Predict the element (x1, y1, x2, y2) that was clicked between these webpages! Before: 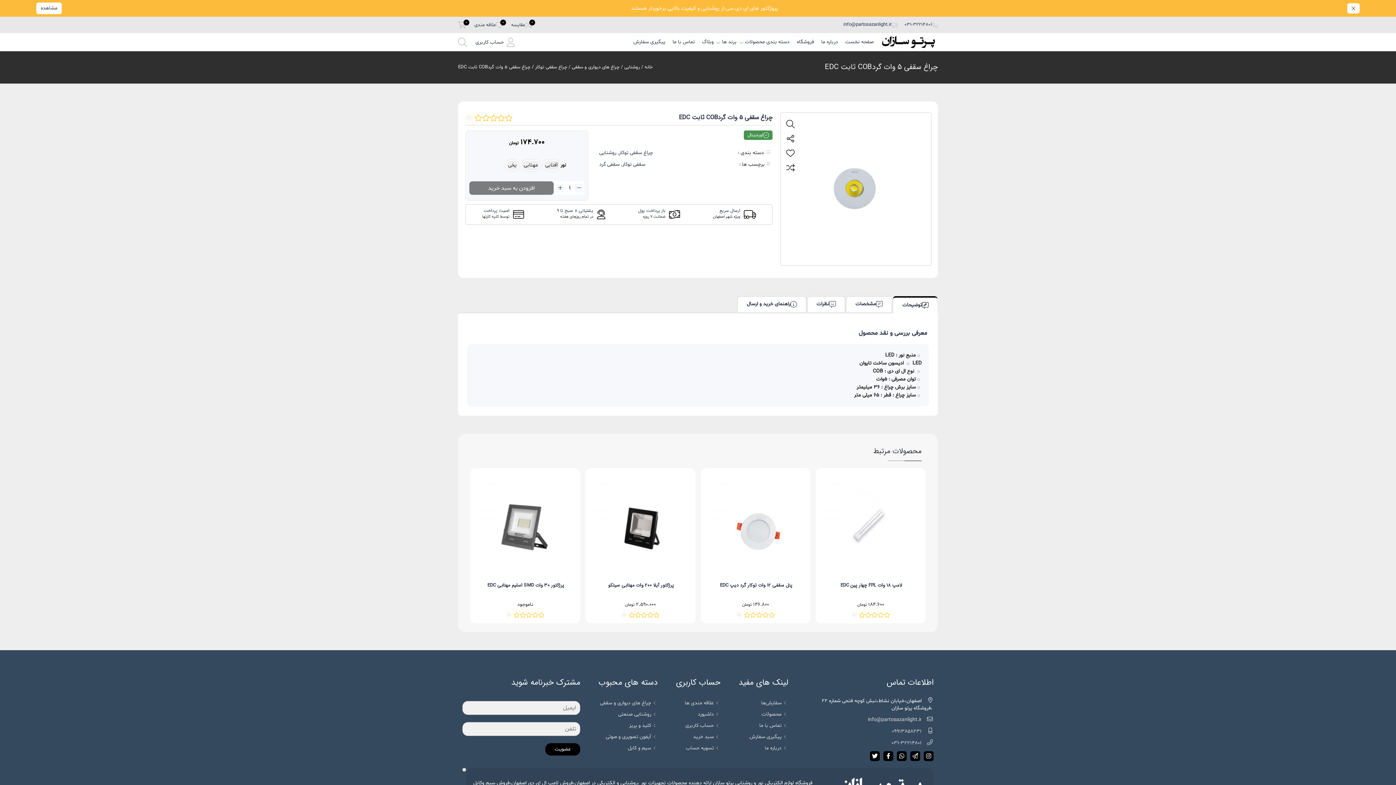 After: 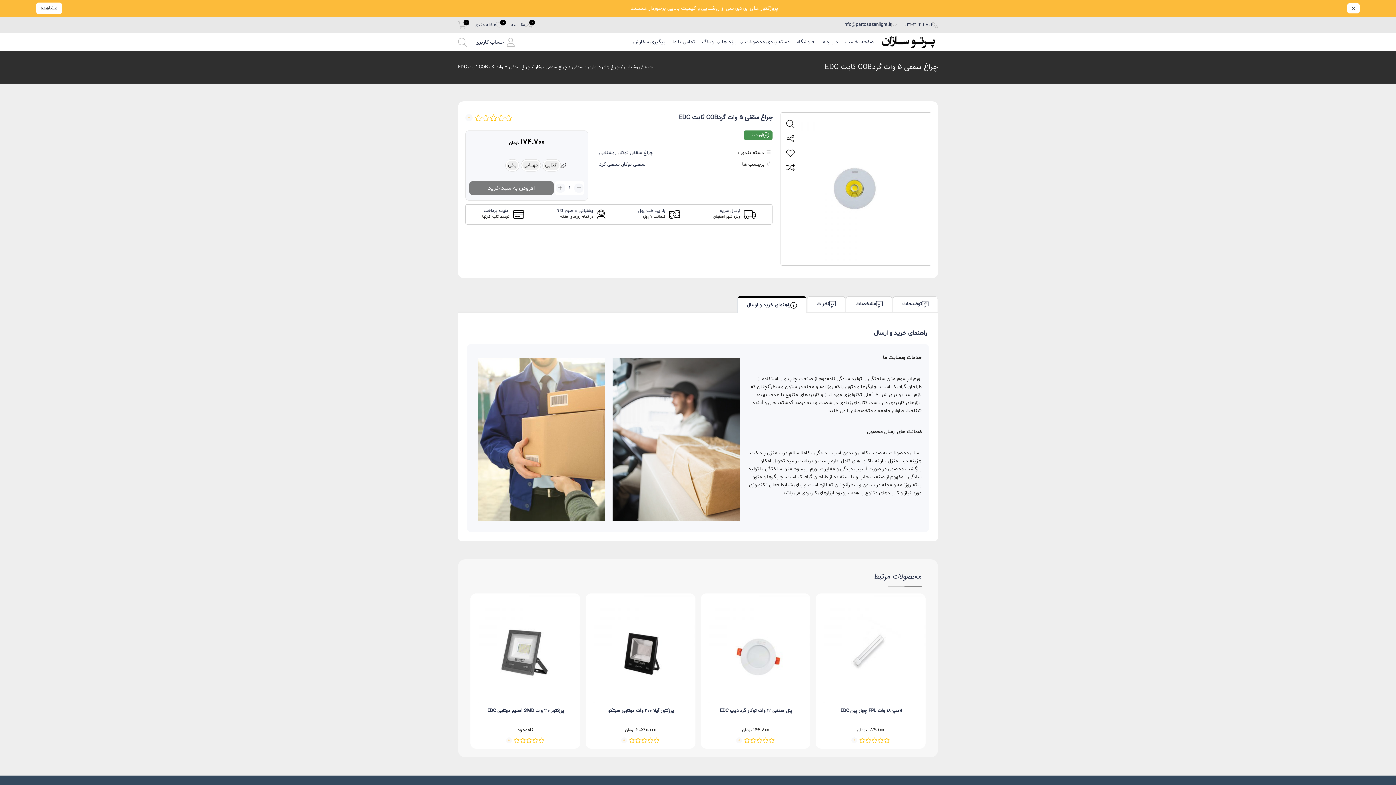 Action: bbox: (737, 296, 806, 312) label: راهنمای خرید و ارسال